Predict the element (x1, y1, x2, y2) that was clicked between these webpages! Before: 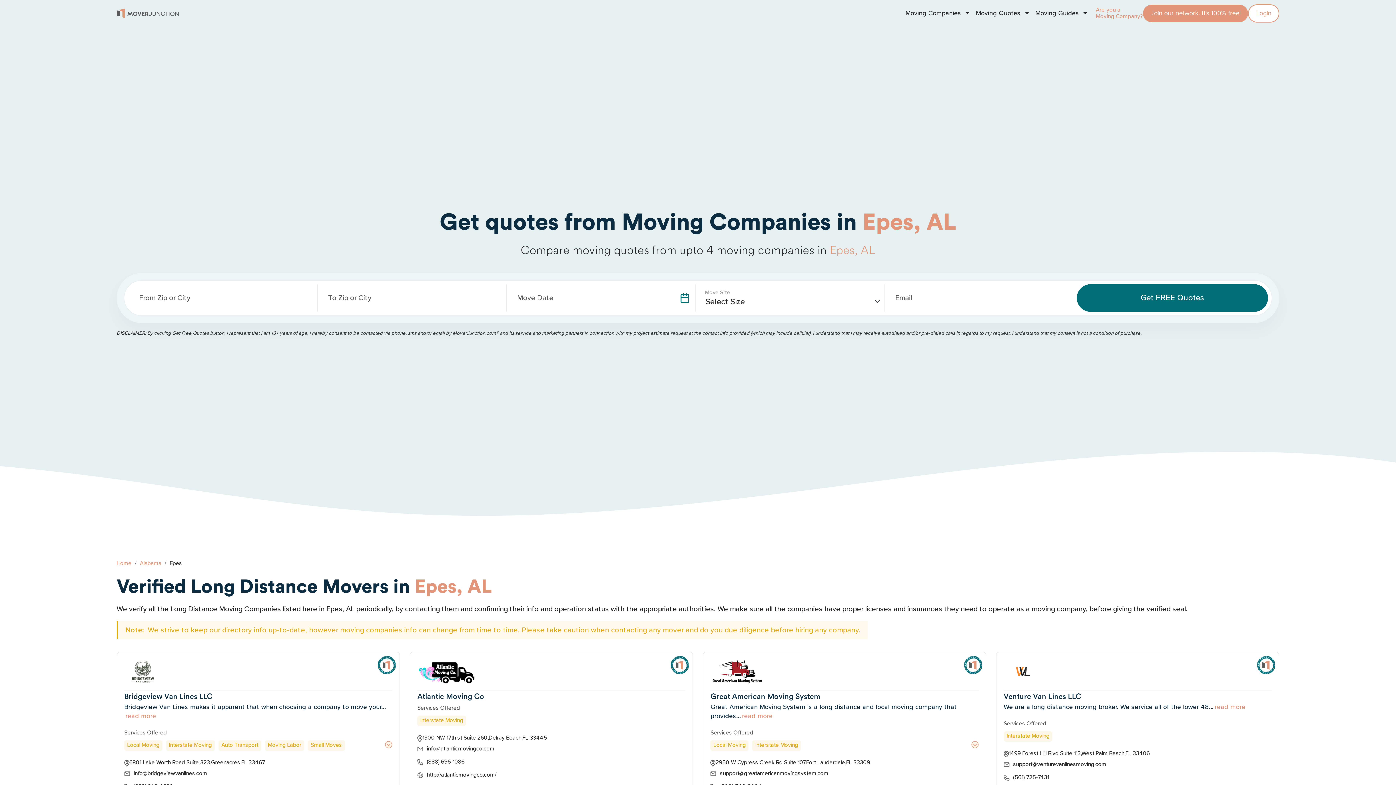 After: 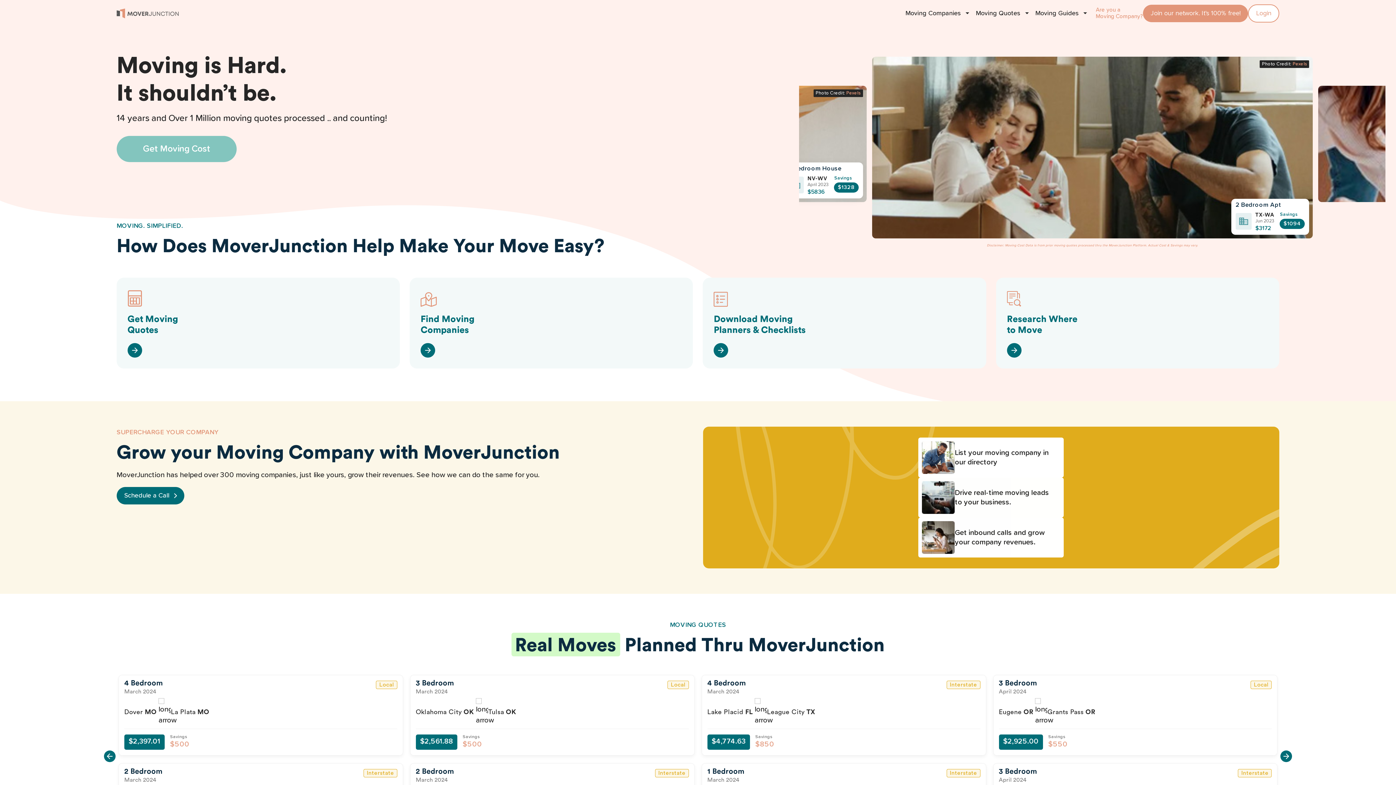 Action: bbox: (116, 2, 181, 24)